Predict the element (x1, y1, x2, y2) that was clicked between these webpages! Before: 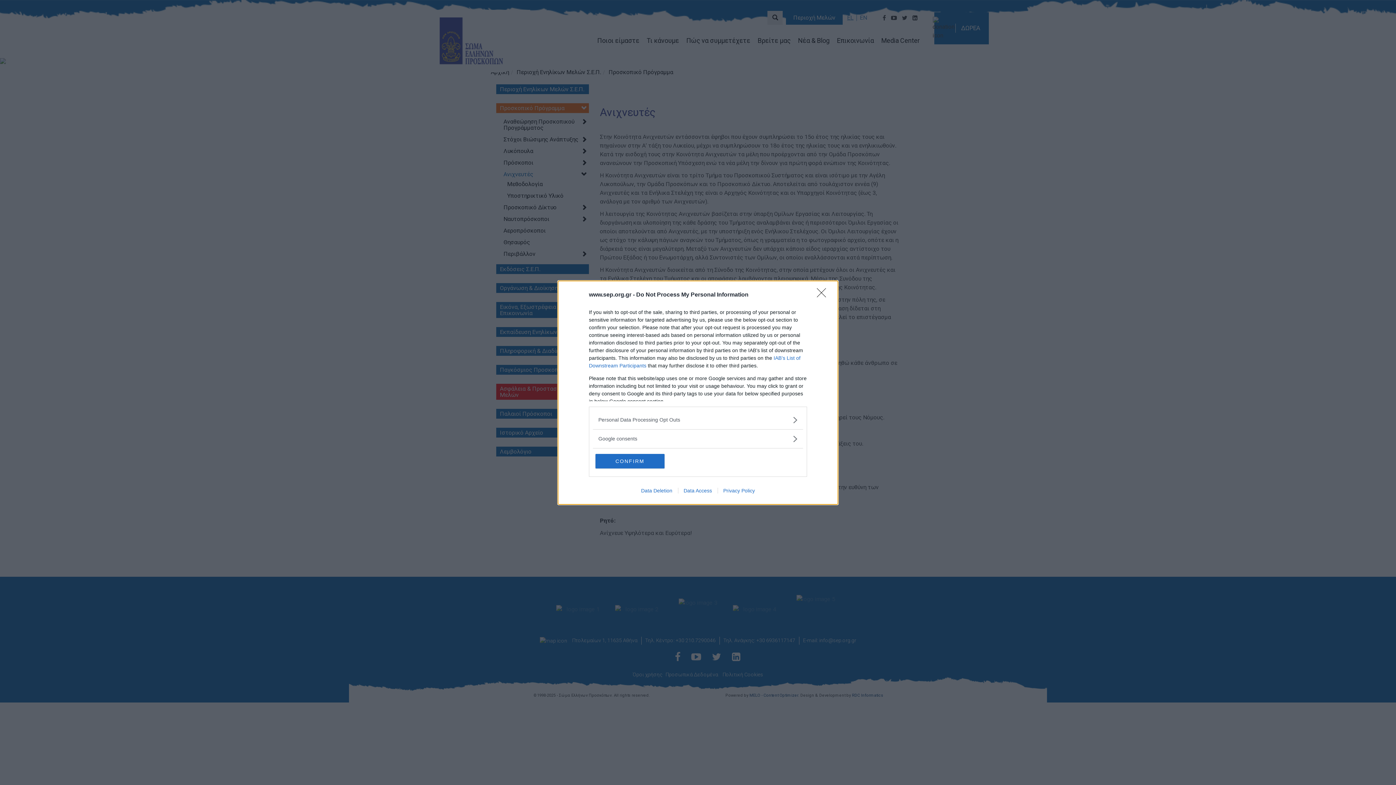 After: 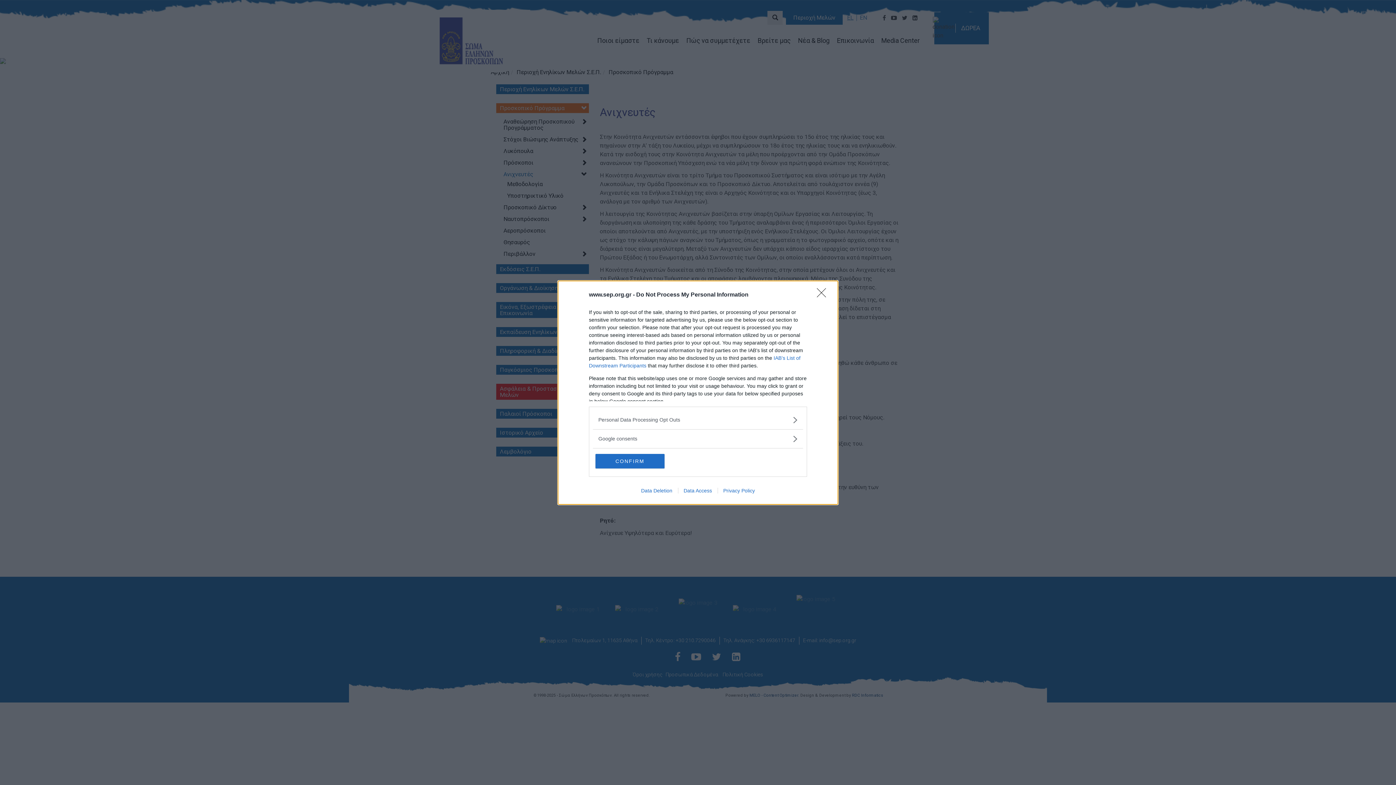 Action: bbox: (635, 487, 678, 493) label: Data Deletion